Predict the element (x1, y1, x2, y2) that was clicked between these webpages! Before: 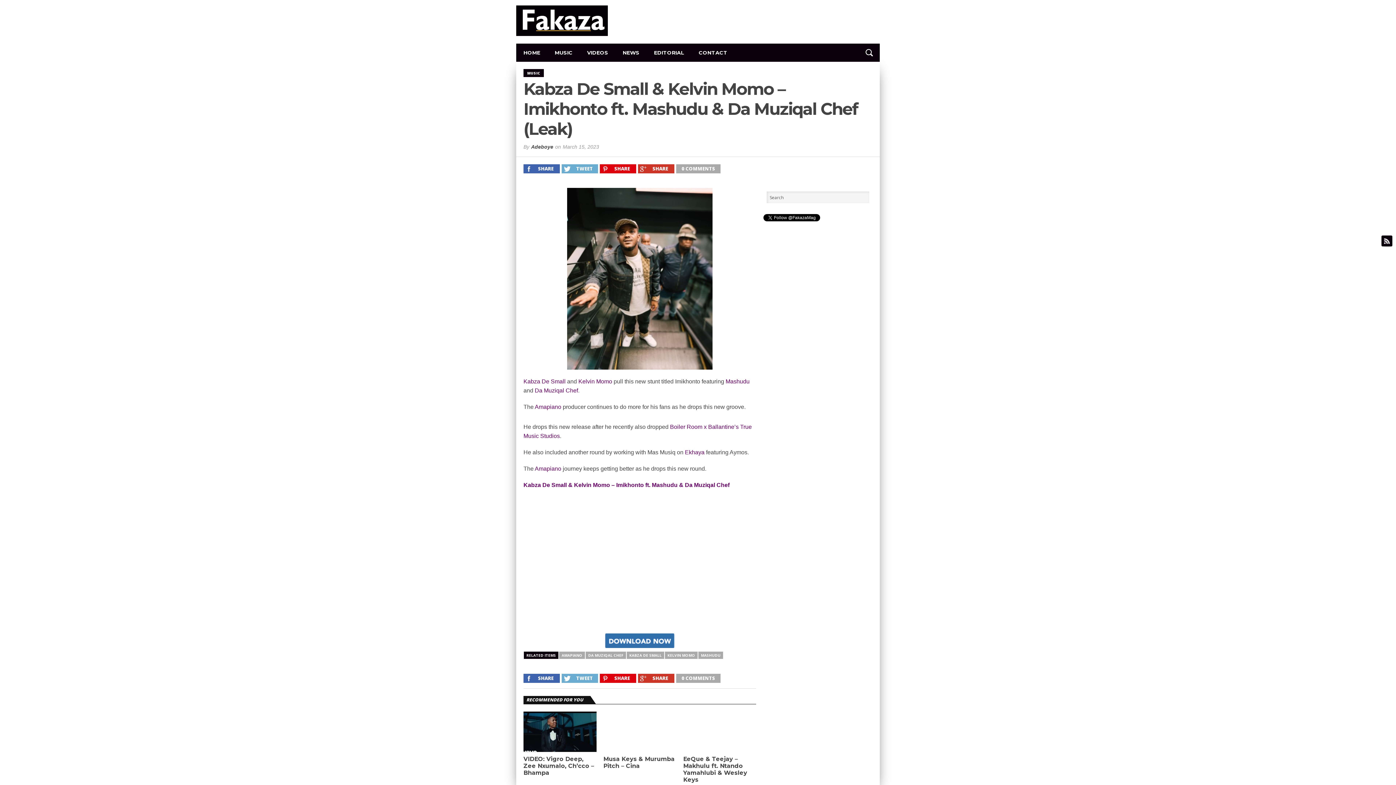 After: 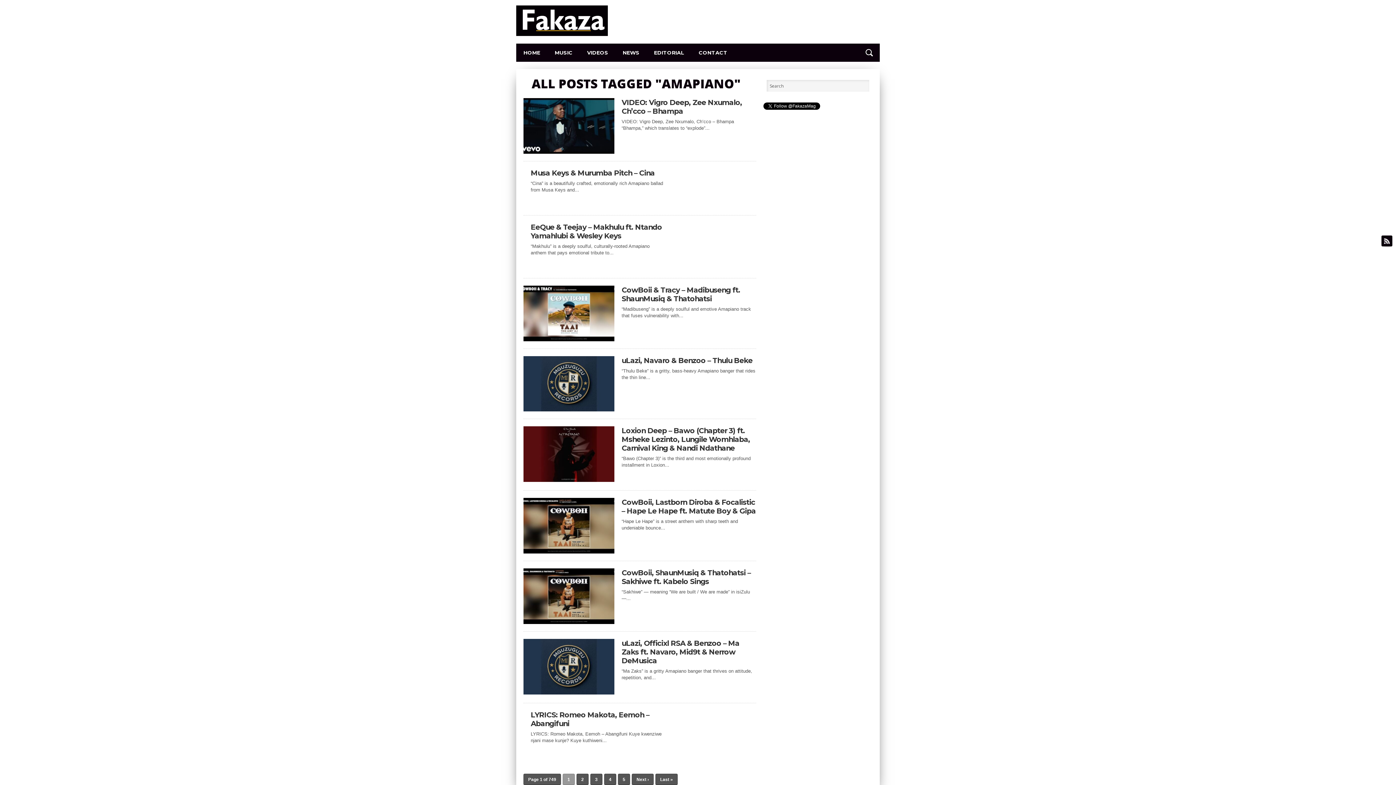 Action: bbox: (559, 652, 585, 659) label: AMAPIANO